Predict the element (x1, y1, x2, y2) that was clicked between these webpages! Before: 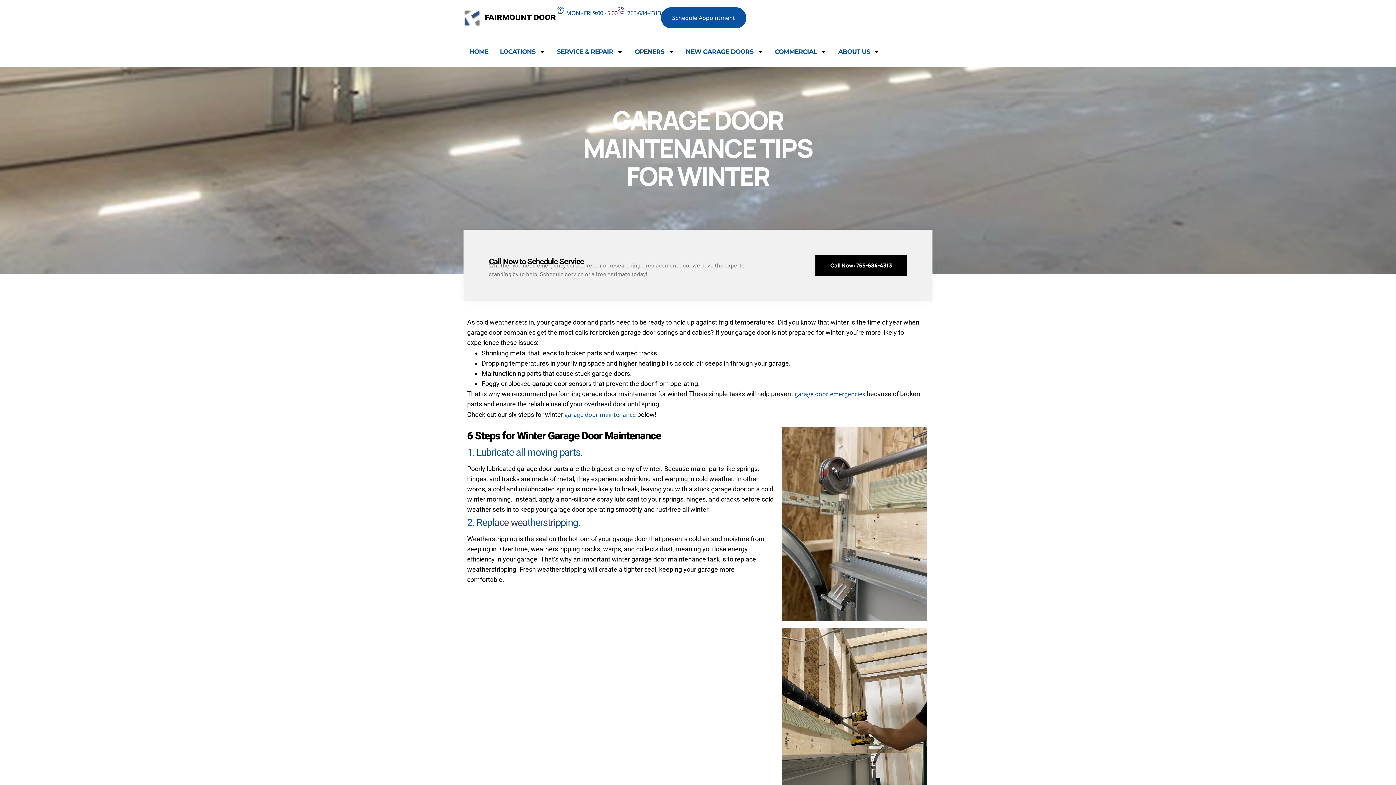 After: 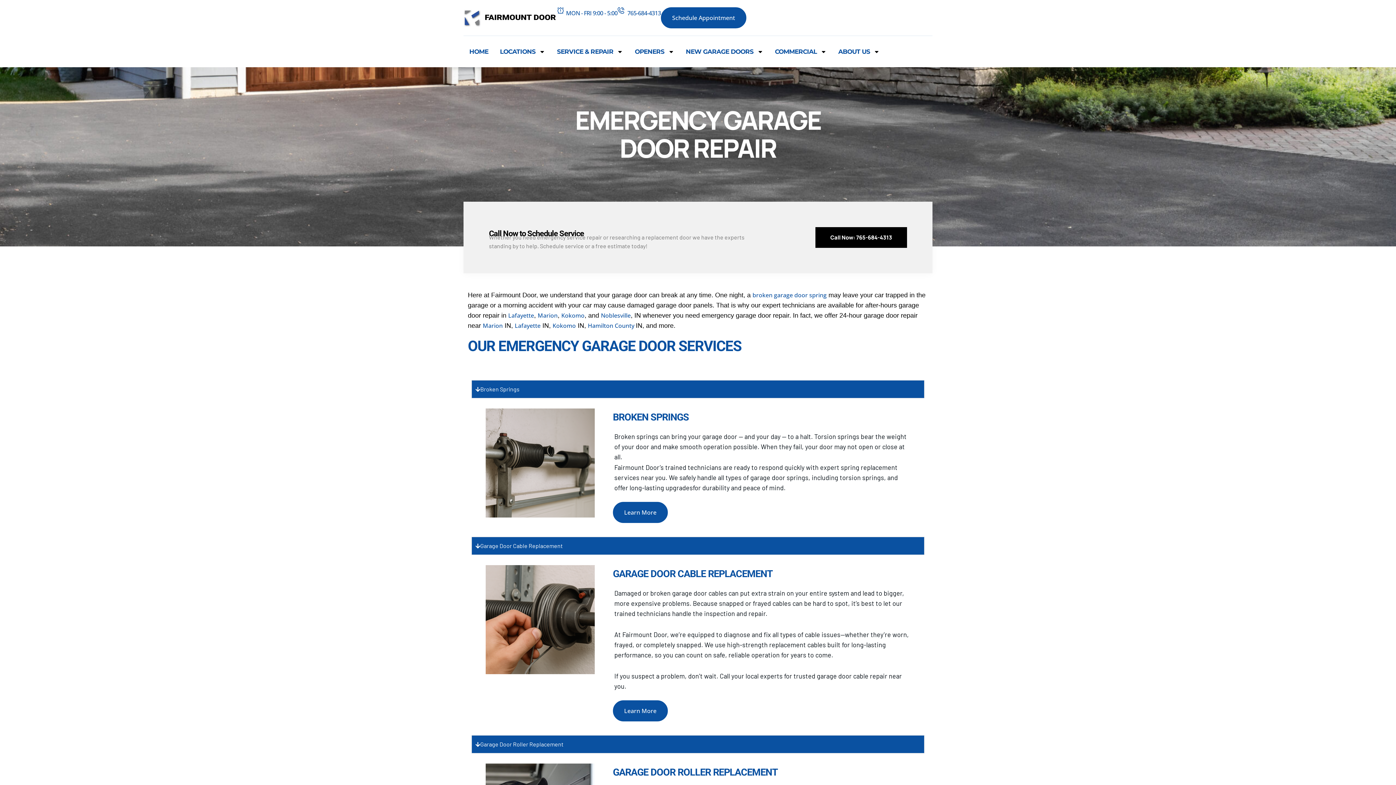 Action: label: garage door emergencies bbox: (794, 390, 865, 398)